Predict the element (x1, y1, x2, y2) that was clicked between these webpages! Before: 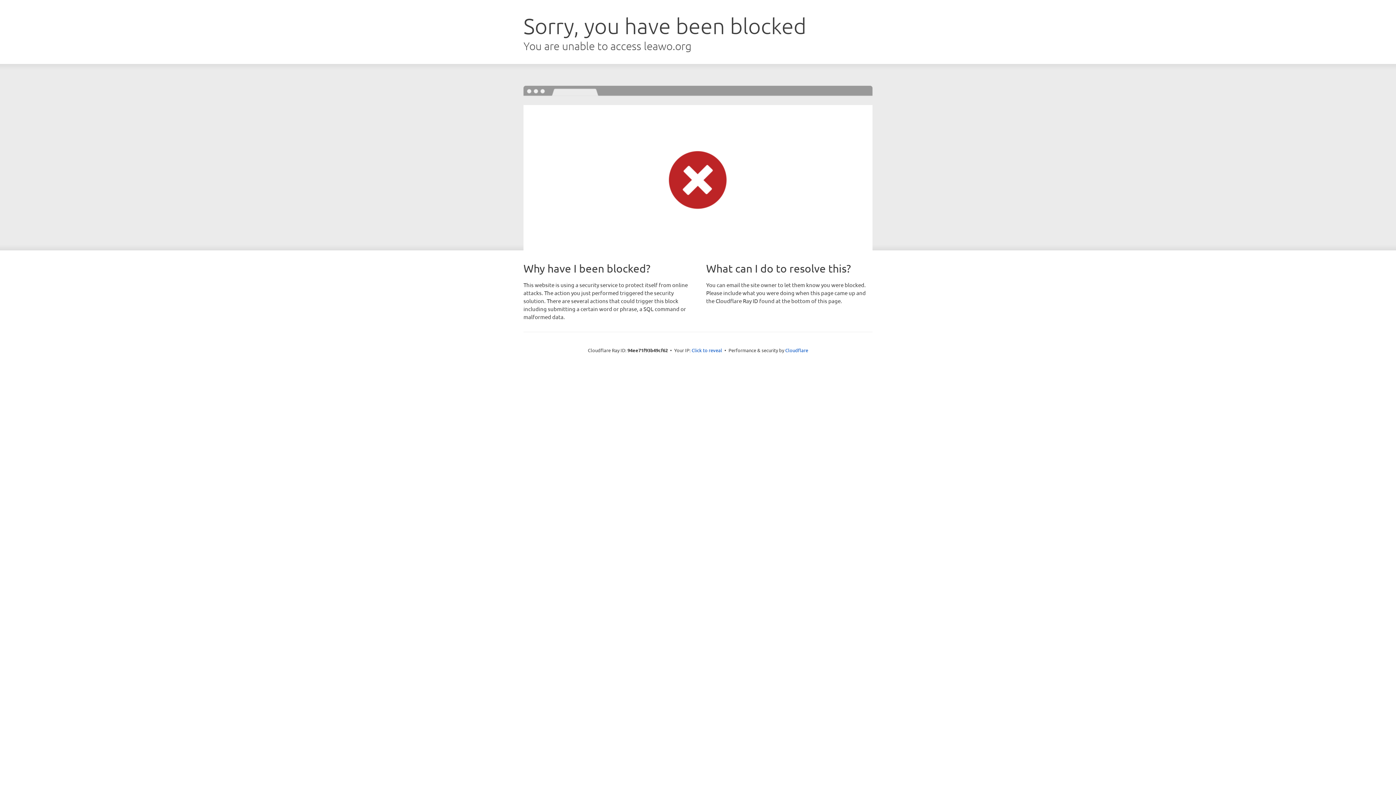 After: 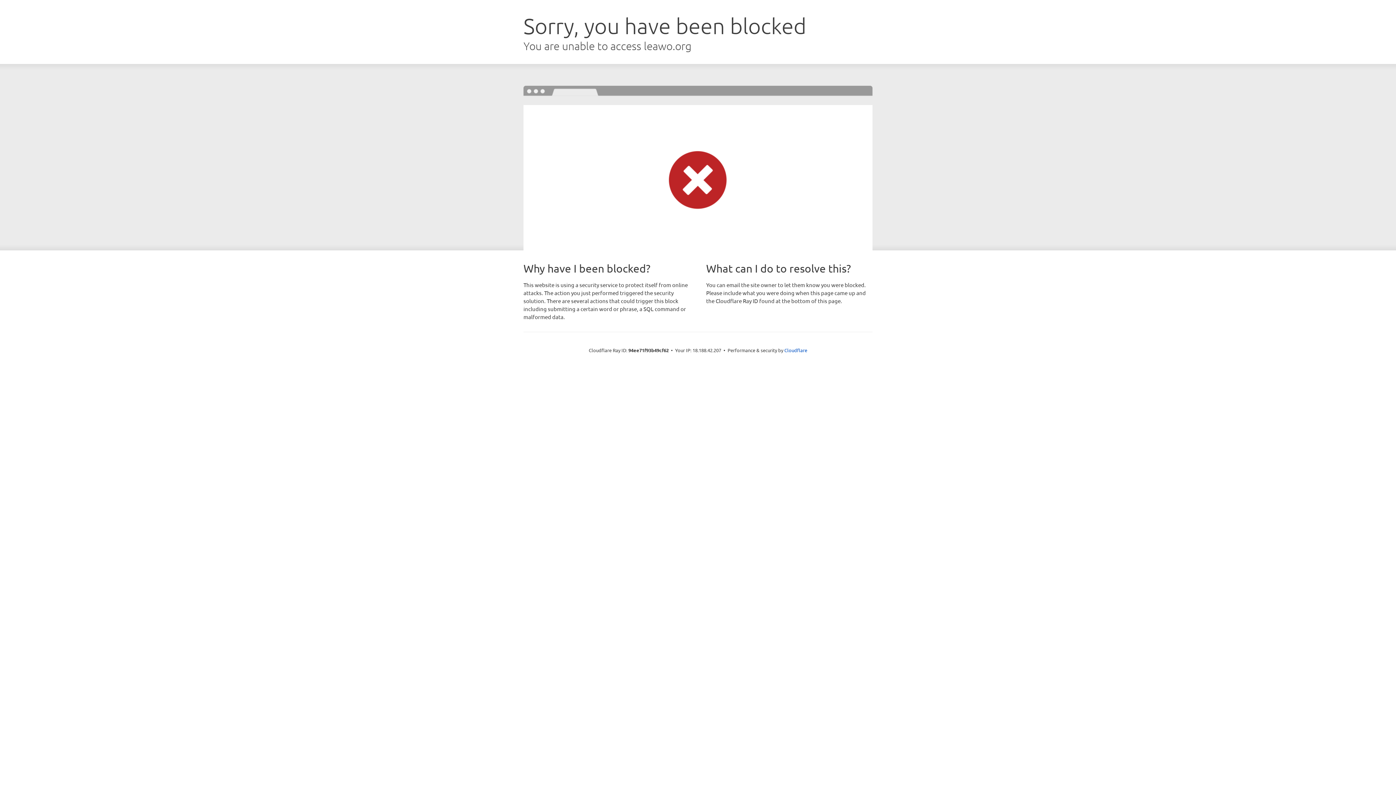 Action: label: Click to reveal bbox: (691, 346, 722, 353)